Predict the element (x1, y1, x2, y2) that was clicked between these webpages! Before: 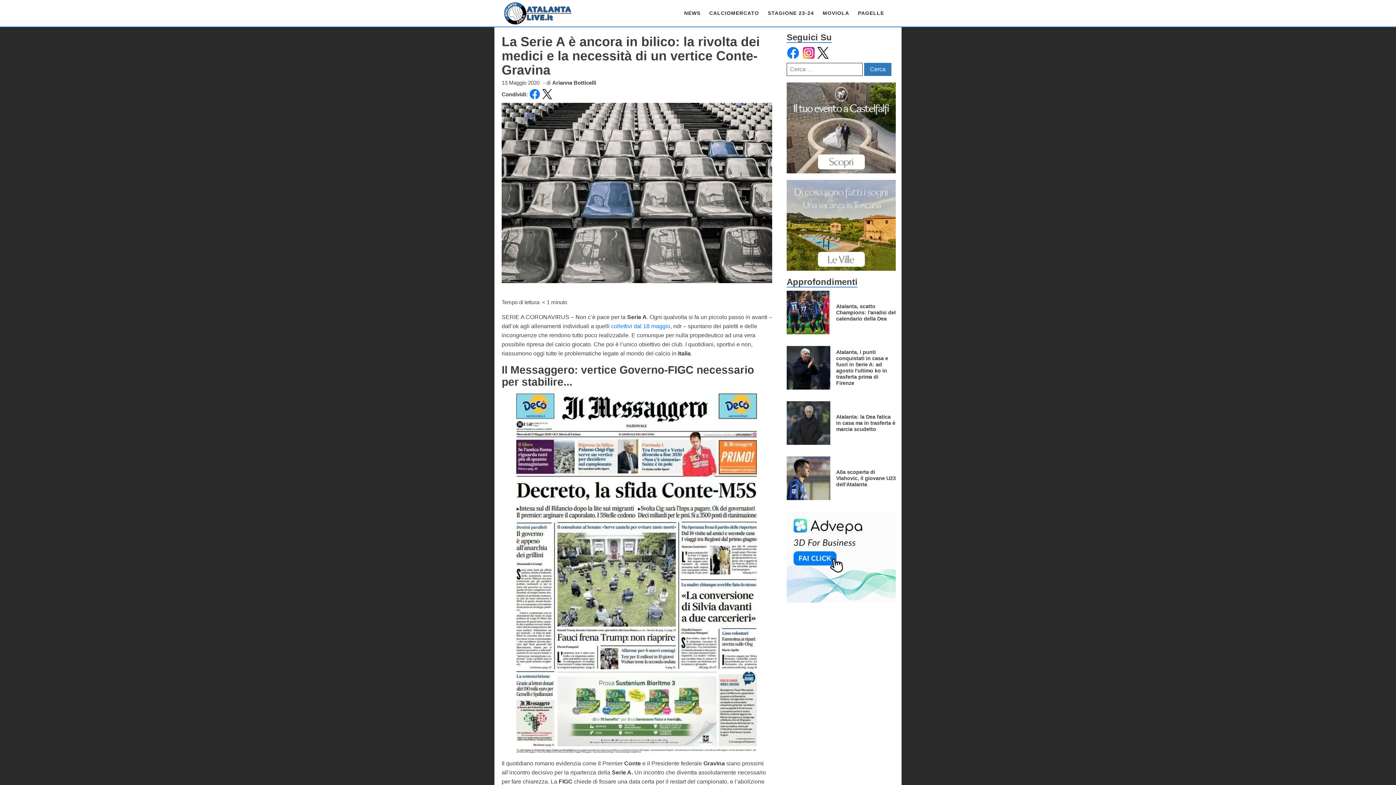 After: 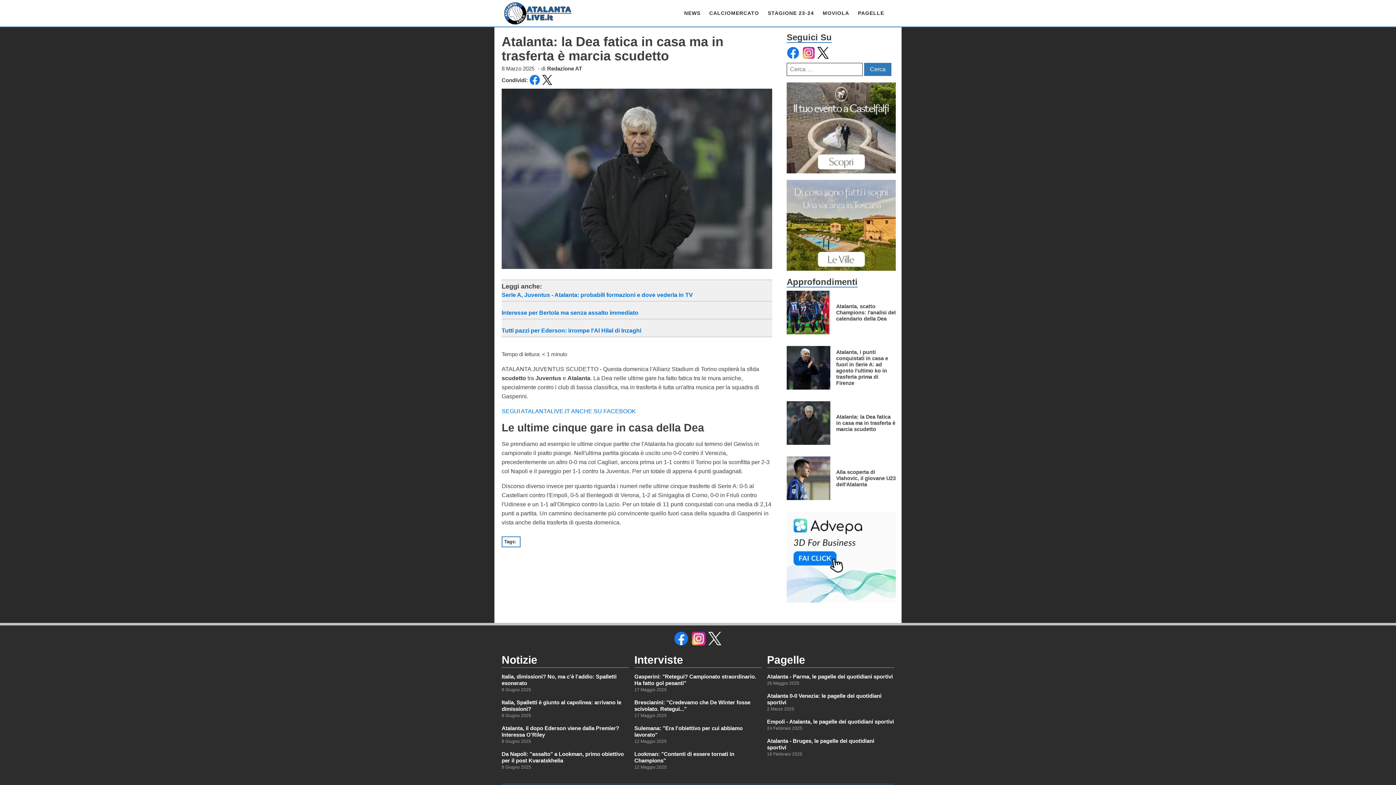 Action: label: leggi di più su  bbox: (786, 401, 830, 445)